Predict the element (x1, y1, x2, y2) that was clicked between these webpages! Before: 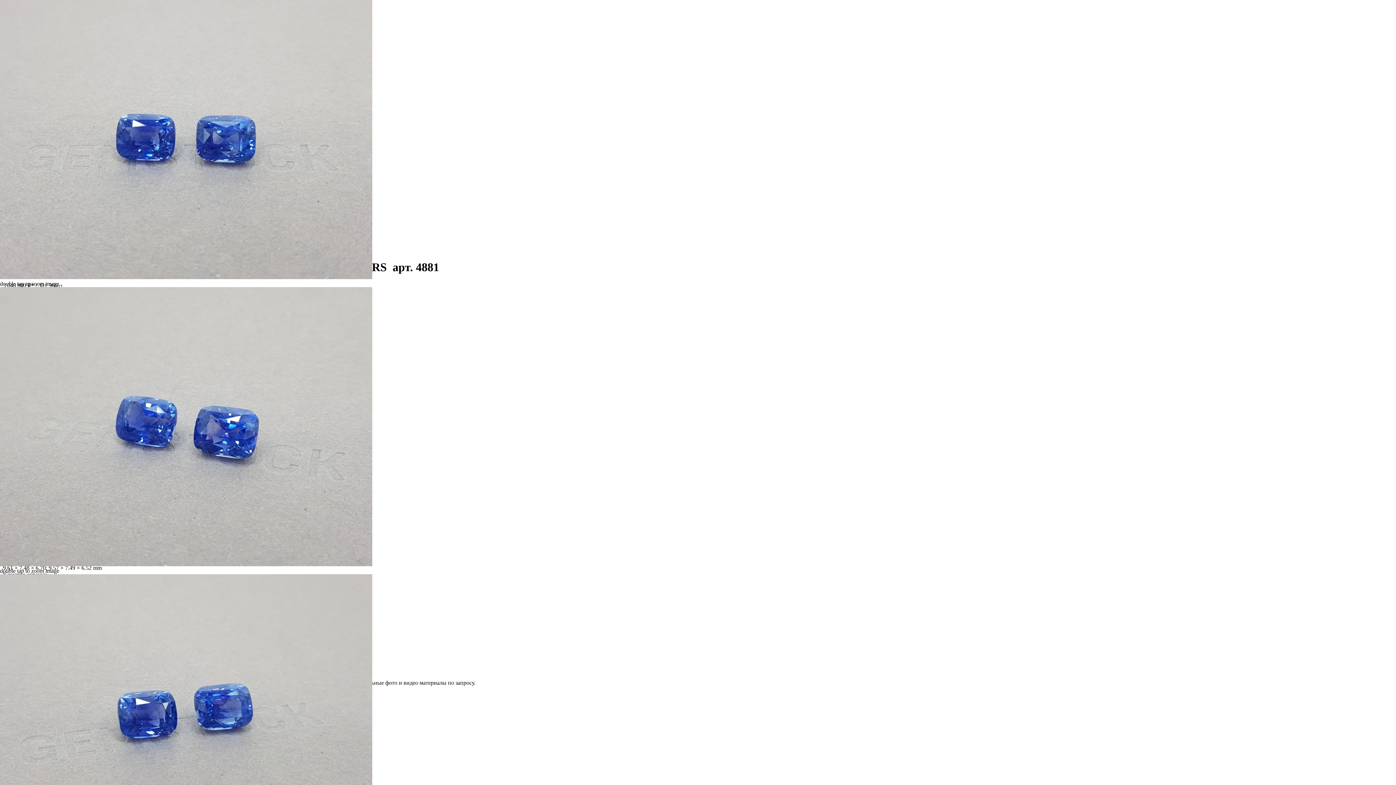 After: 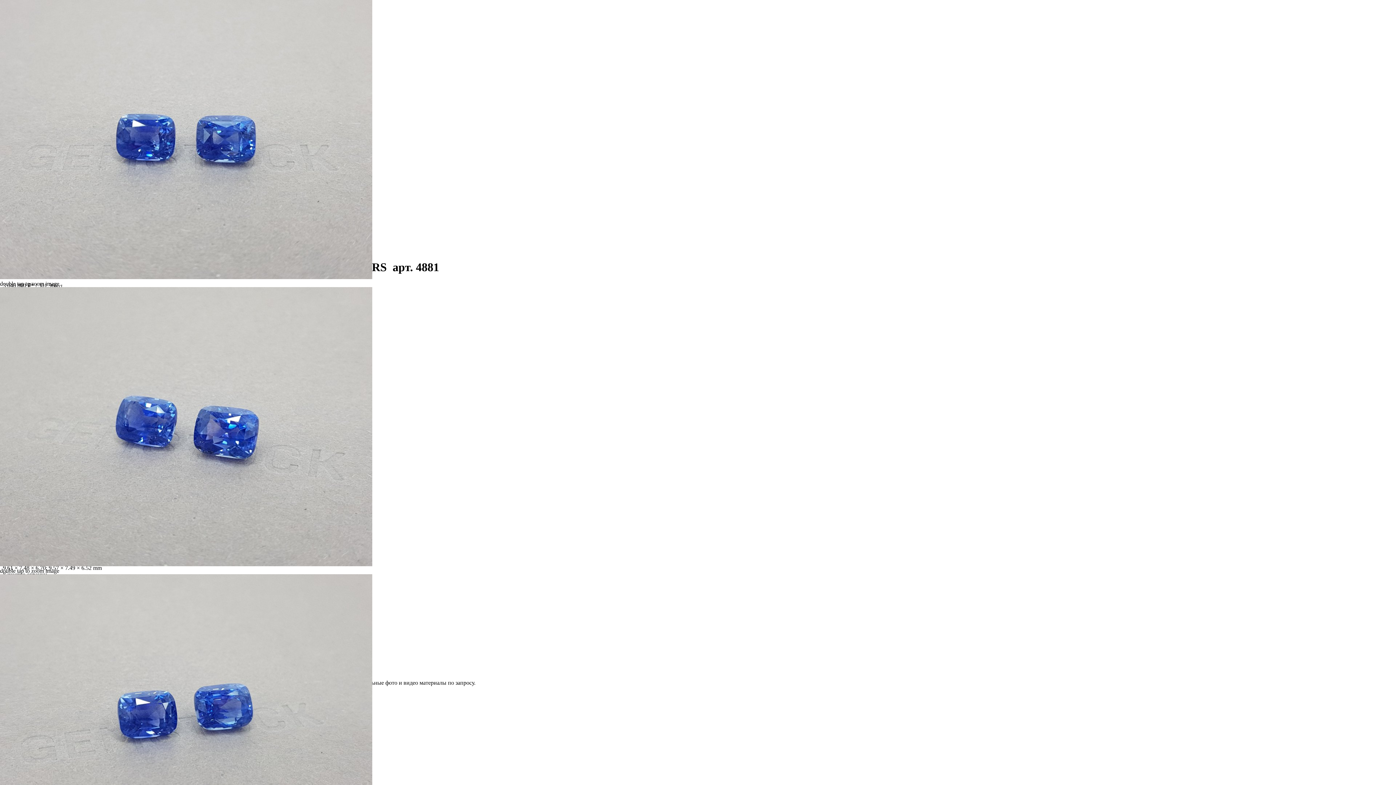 Action: bbox: (448, 679, 474, 686) label: по запросу